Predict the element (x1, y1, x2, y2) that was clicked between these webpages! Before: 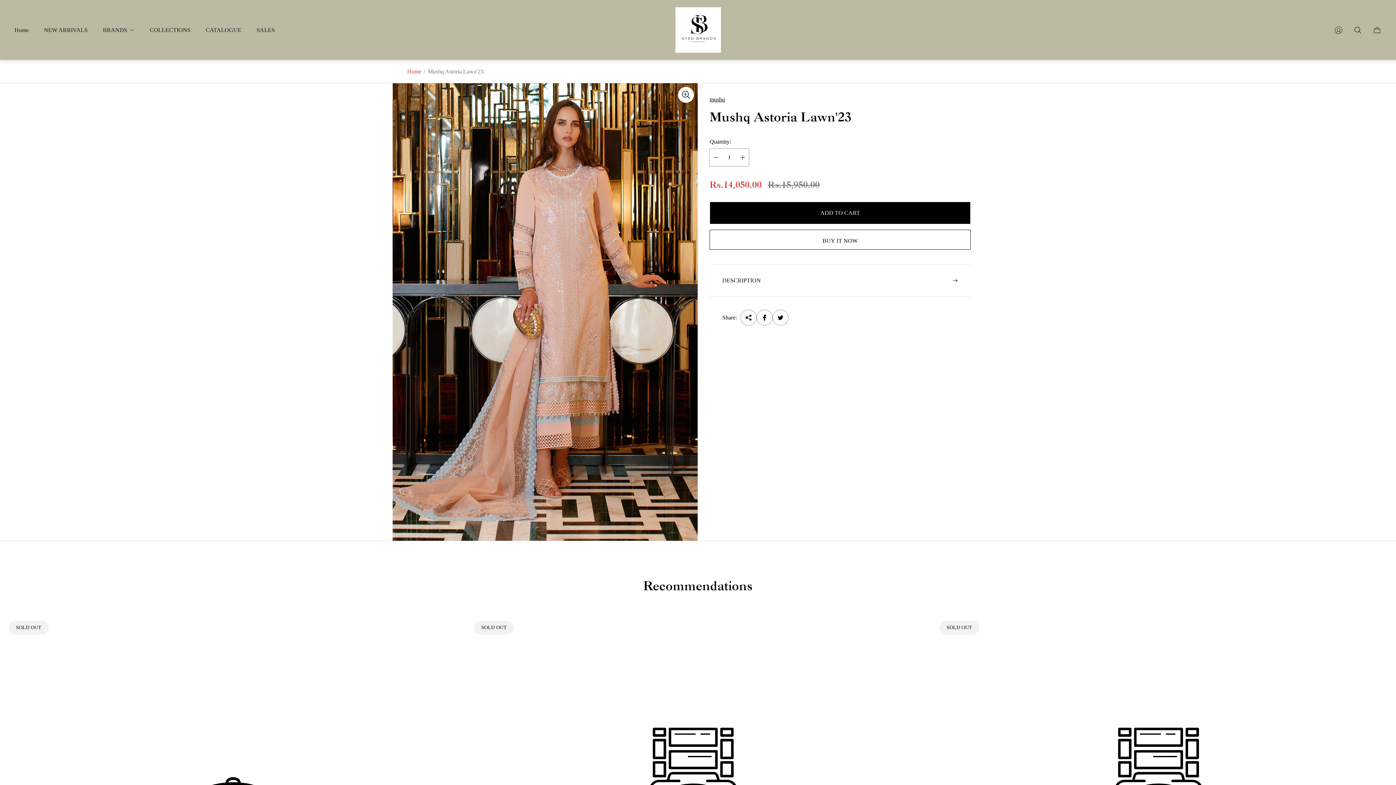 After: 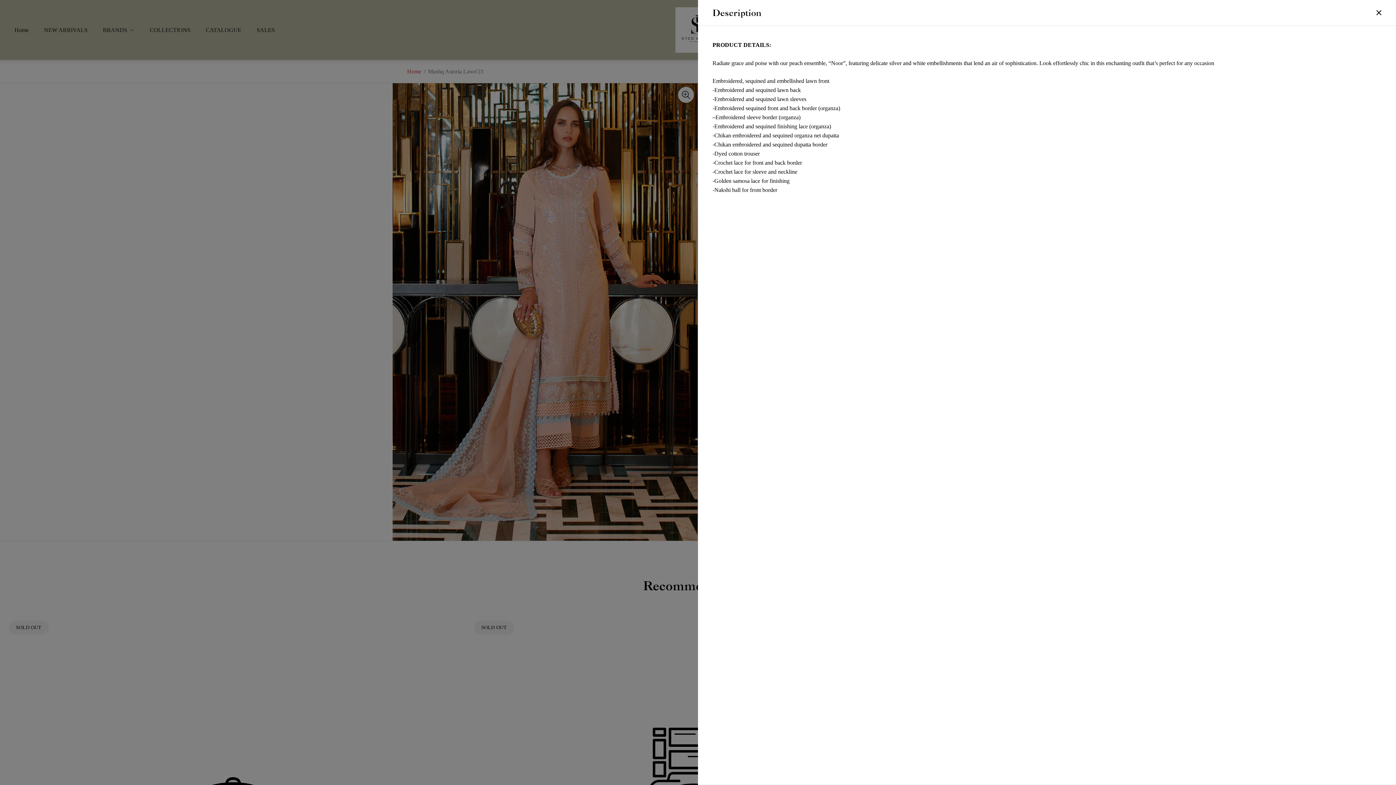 Action: label: DESCRIPTION bbox: (709, 264, 970, 296)